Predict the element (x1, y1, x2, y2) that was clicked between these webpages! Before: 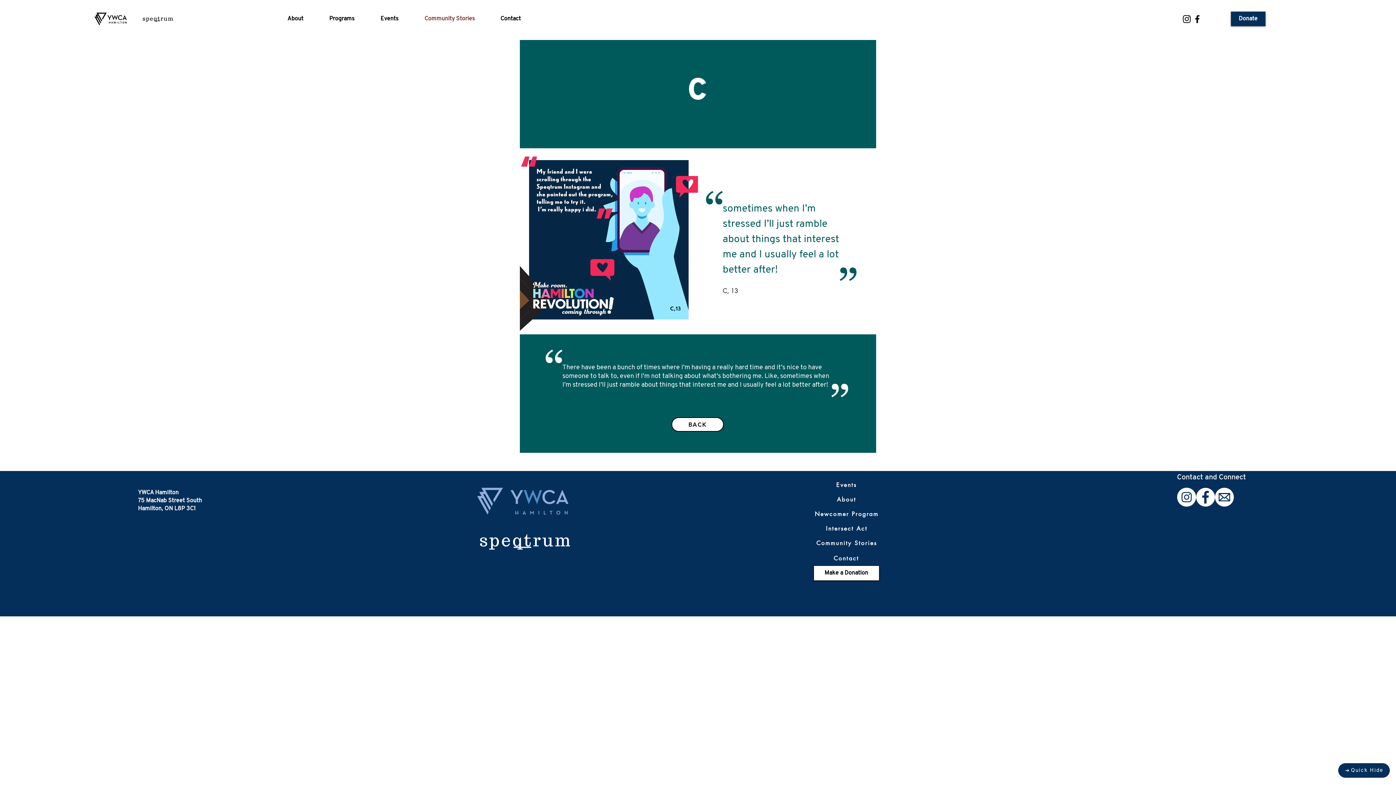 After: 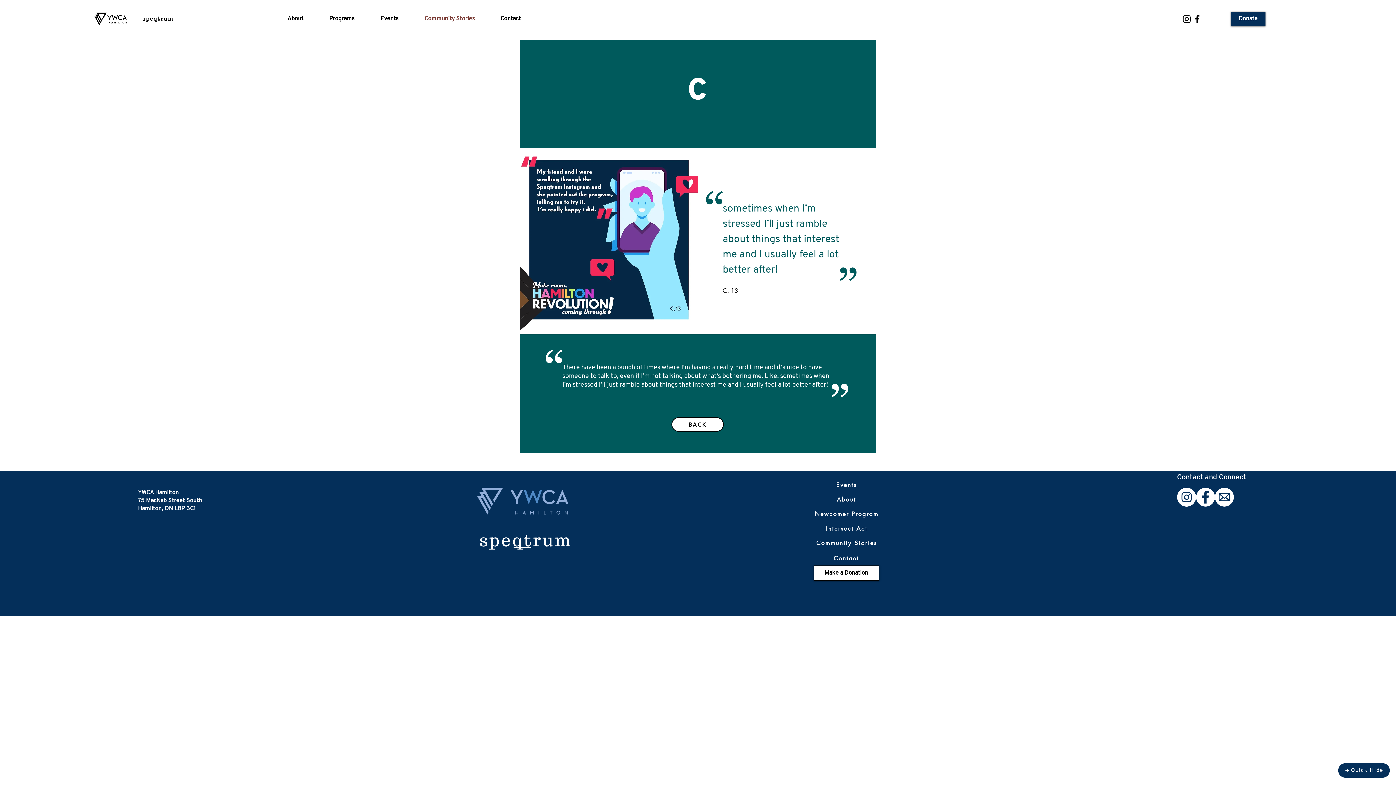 Action: label: Facebook bbox: (1192, 13, 1202, 24)